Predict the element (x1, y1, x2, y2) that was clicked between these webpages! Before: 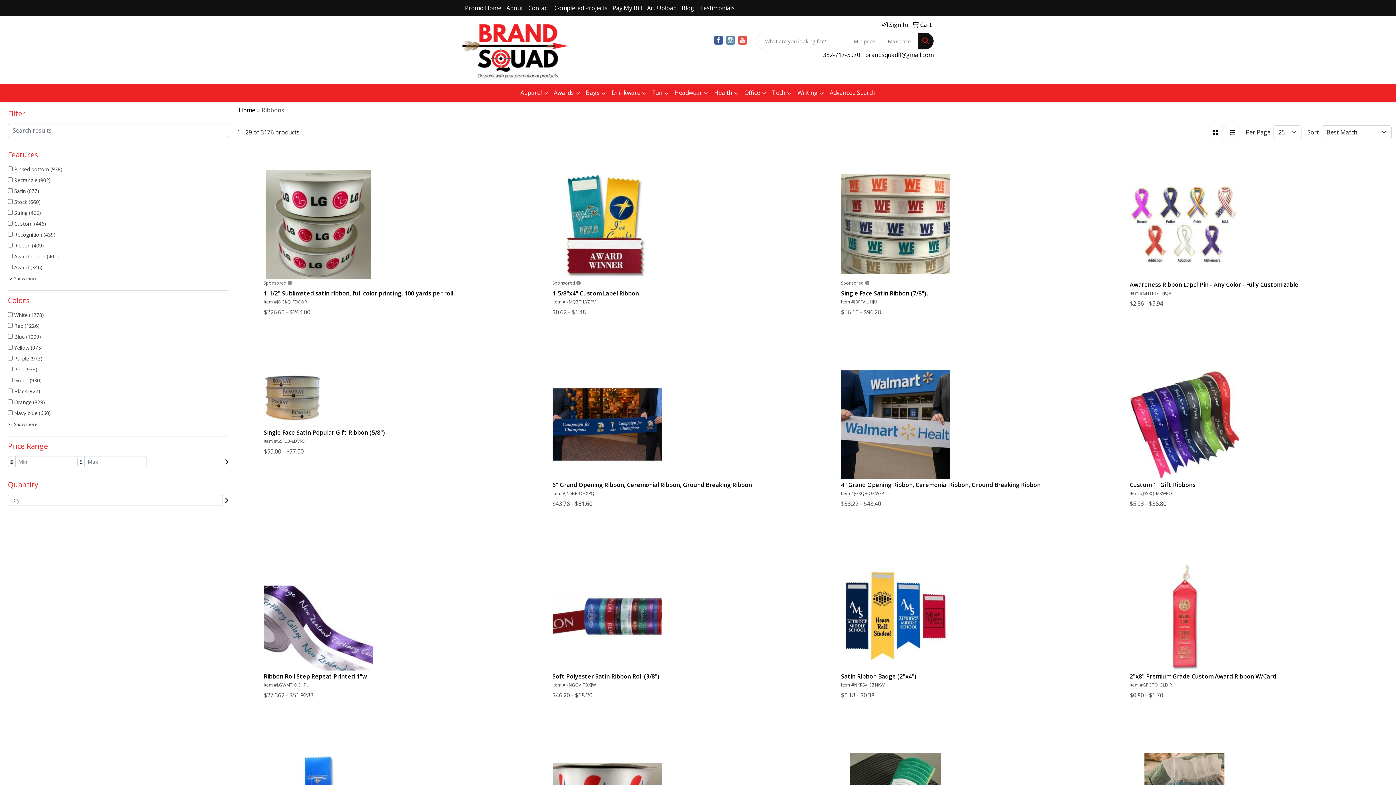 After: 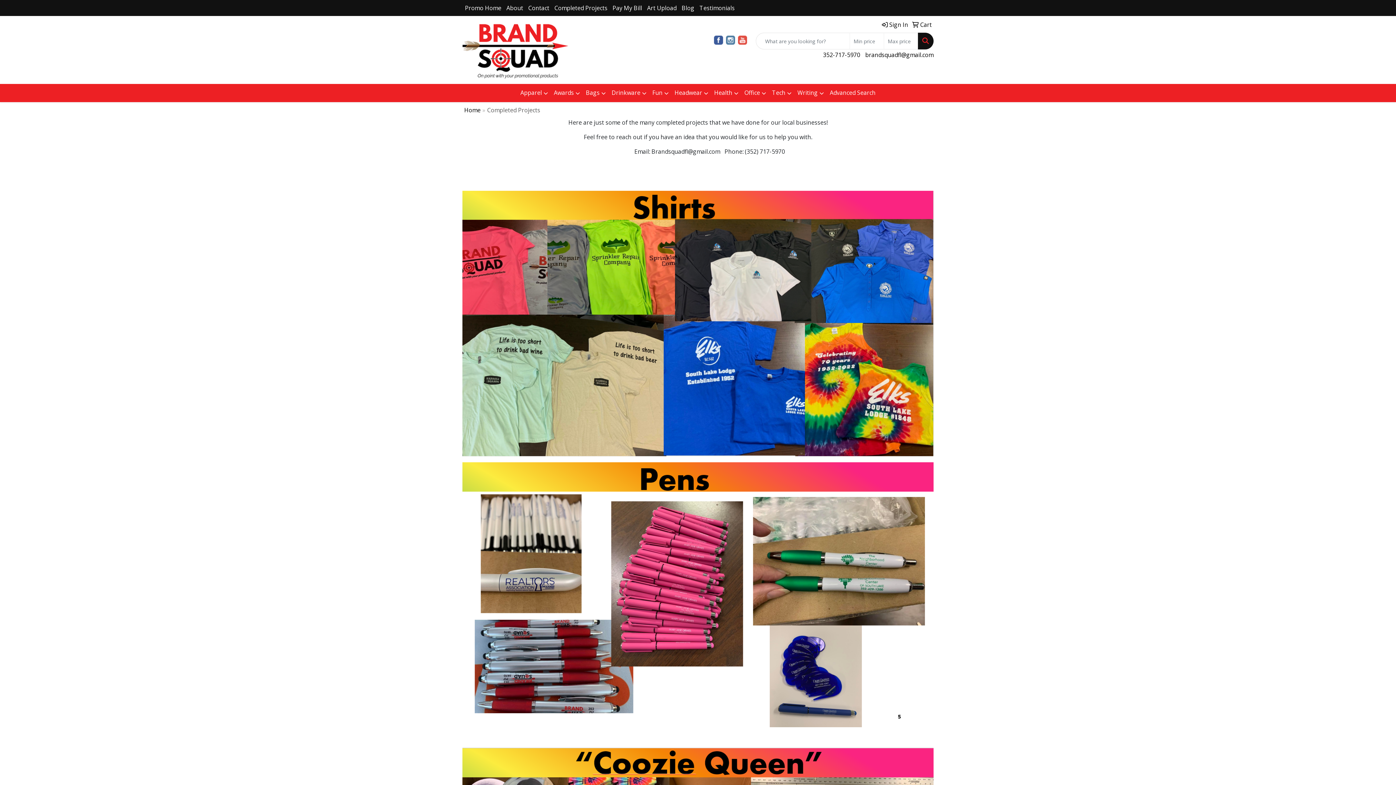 Action: label: Completed Projects bbox: (552, 0, 610, 16)